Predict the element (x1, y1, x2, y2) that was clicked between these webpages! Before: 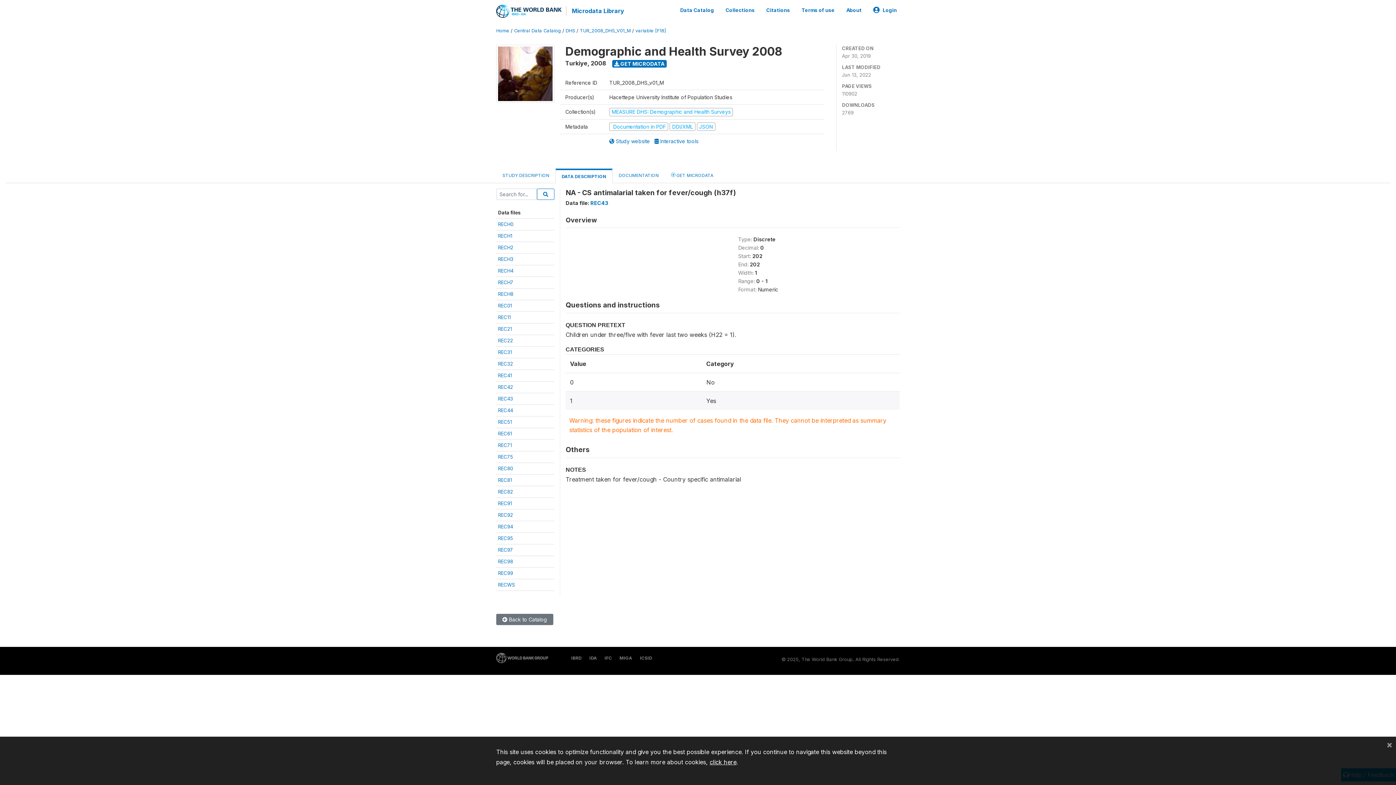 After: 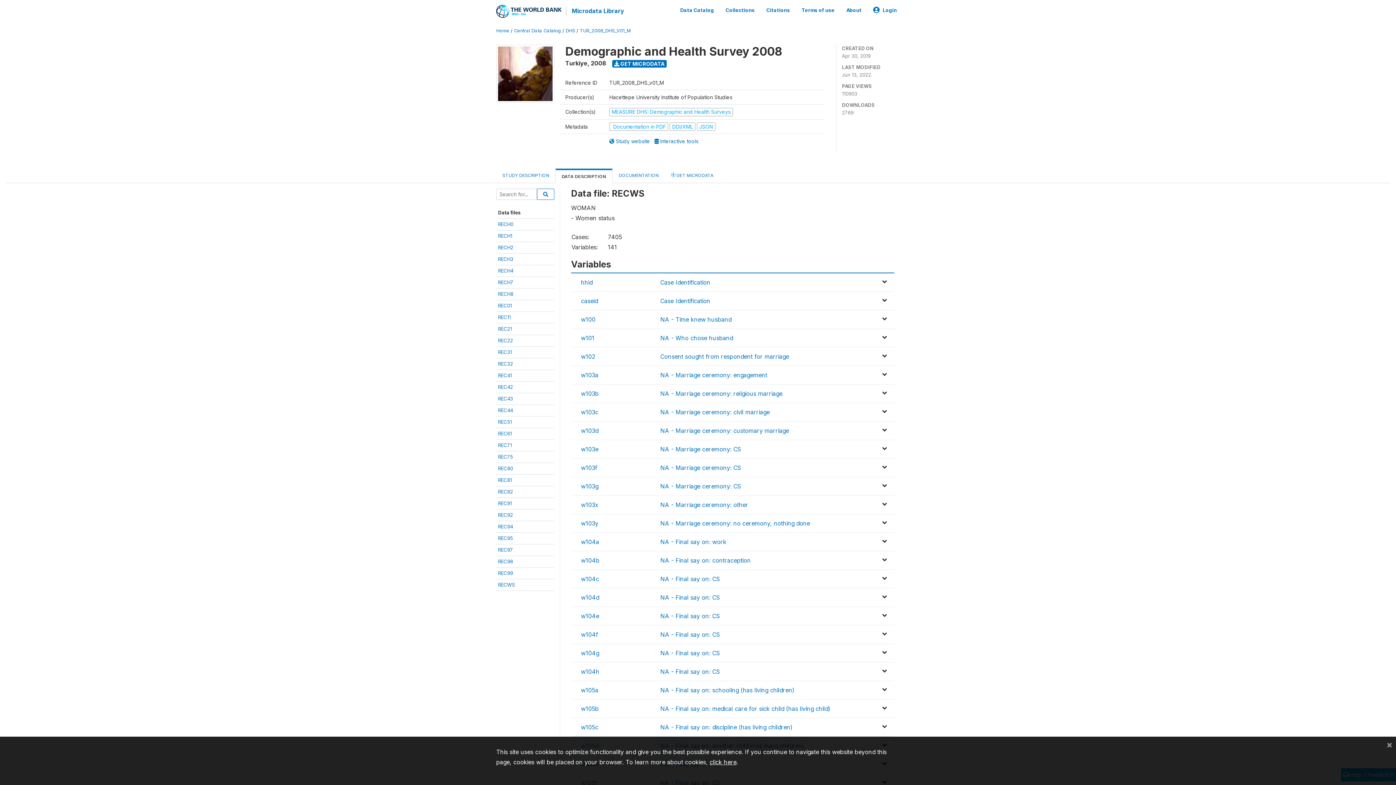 Action: label: RECWS bbox: (498, 582, 514, 588)